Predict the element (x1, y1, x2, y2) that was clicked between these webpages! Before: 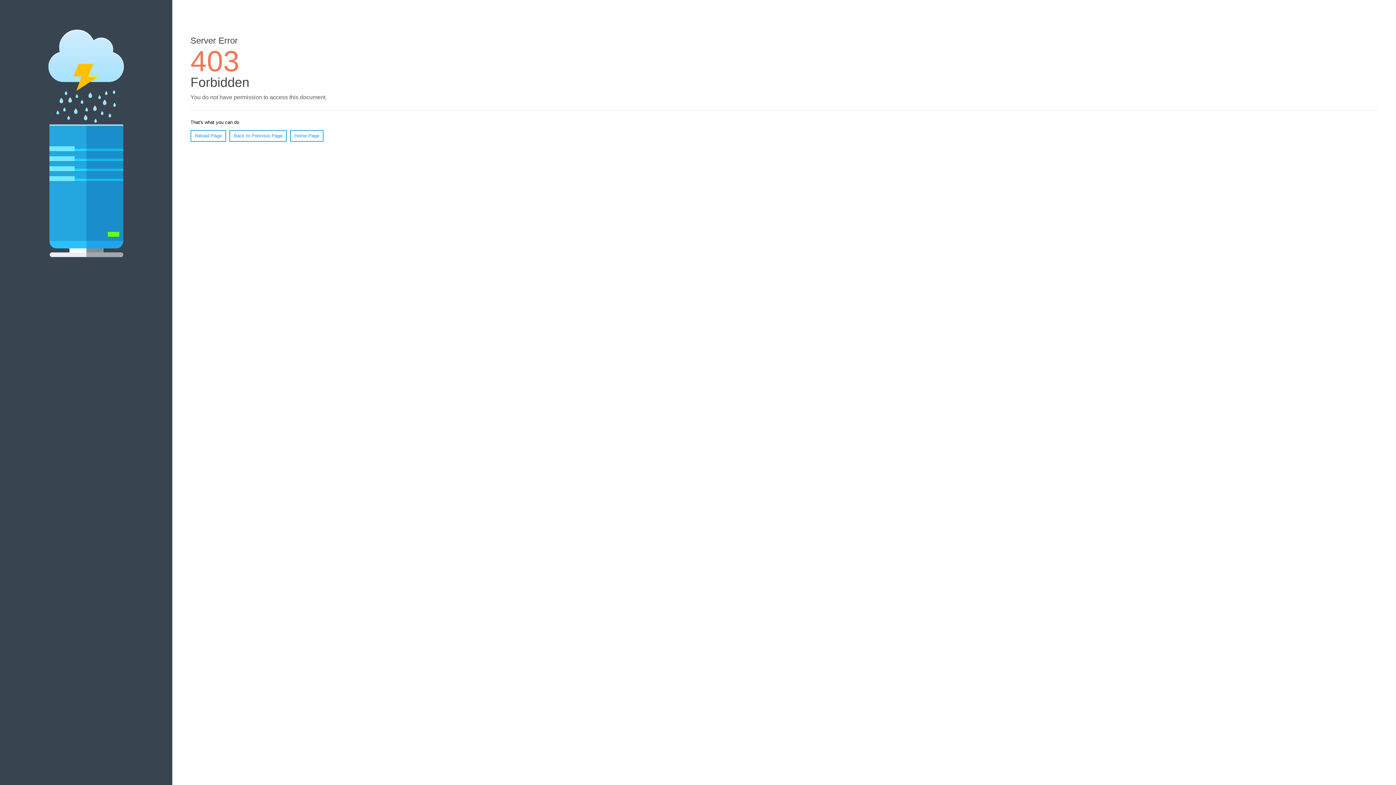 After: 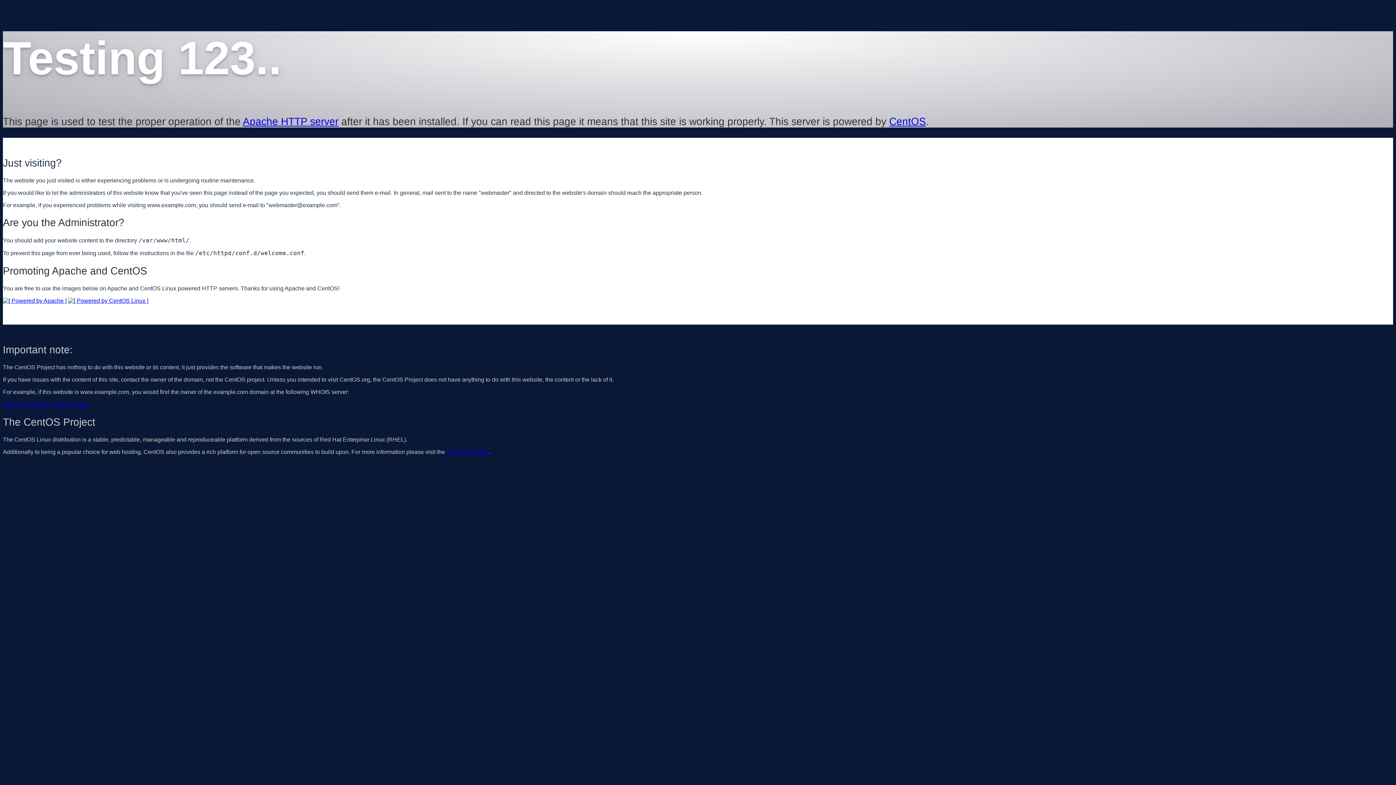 Action: label: Home Page bbox: (290, 130, 323, 141)